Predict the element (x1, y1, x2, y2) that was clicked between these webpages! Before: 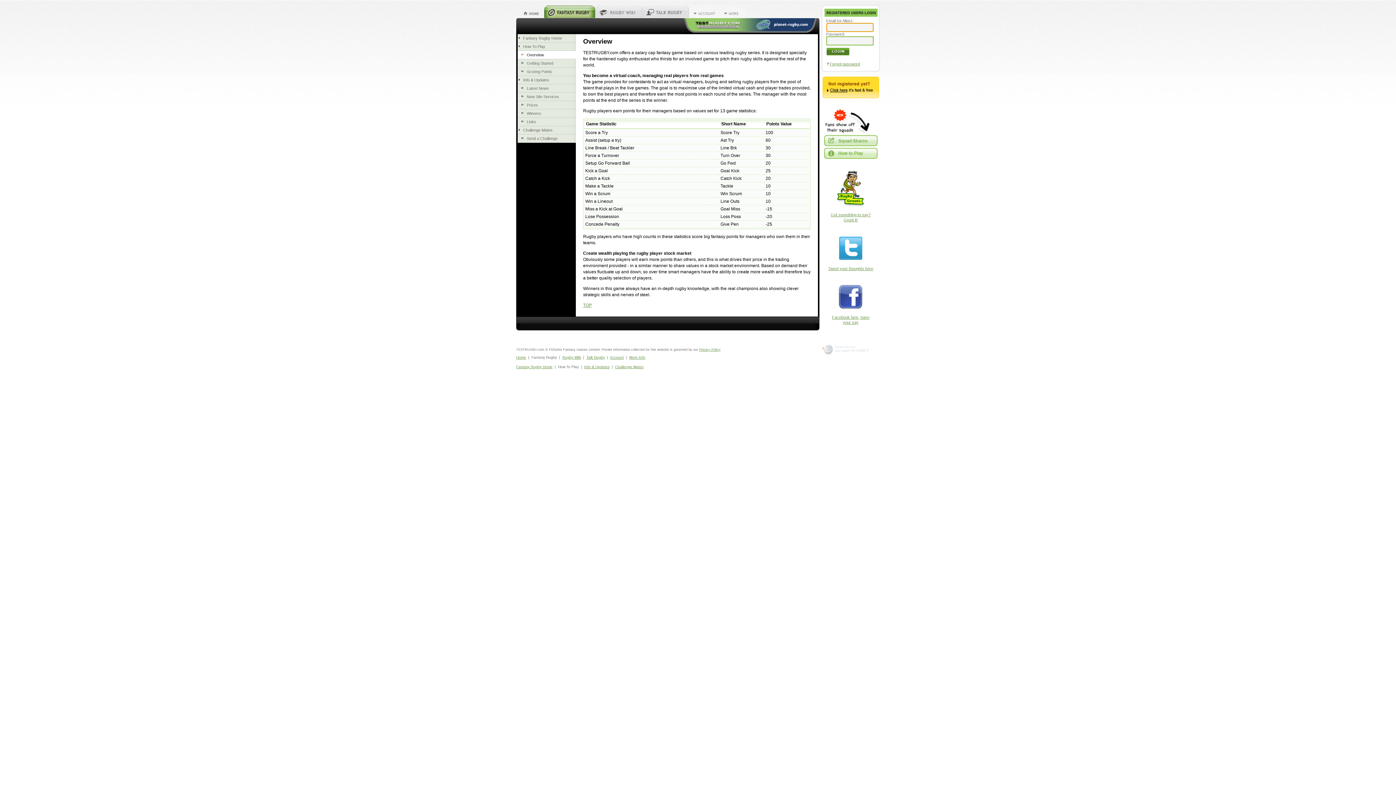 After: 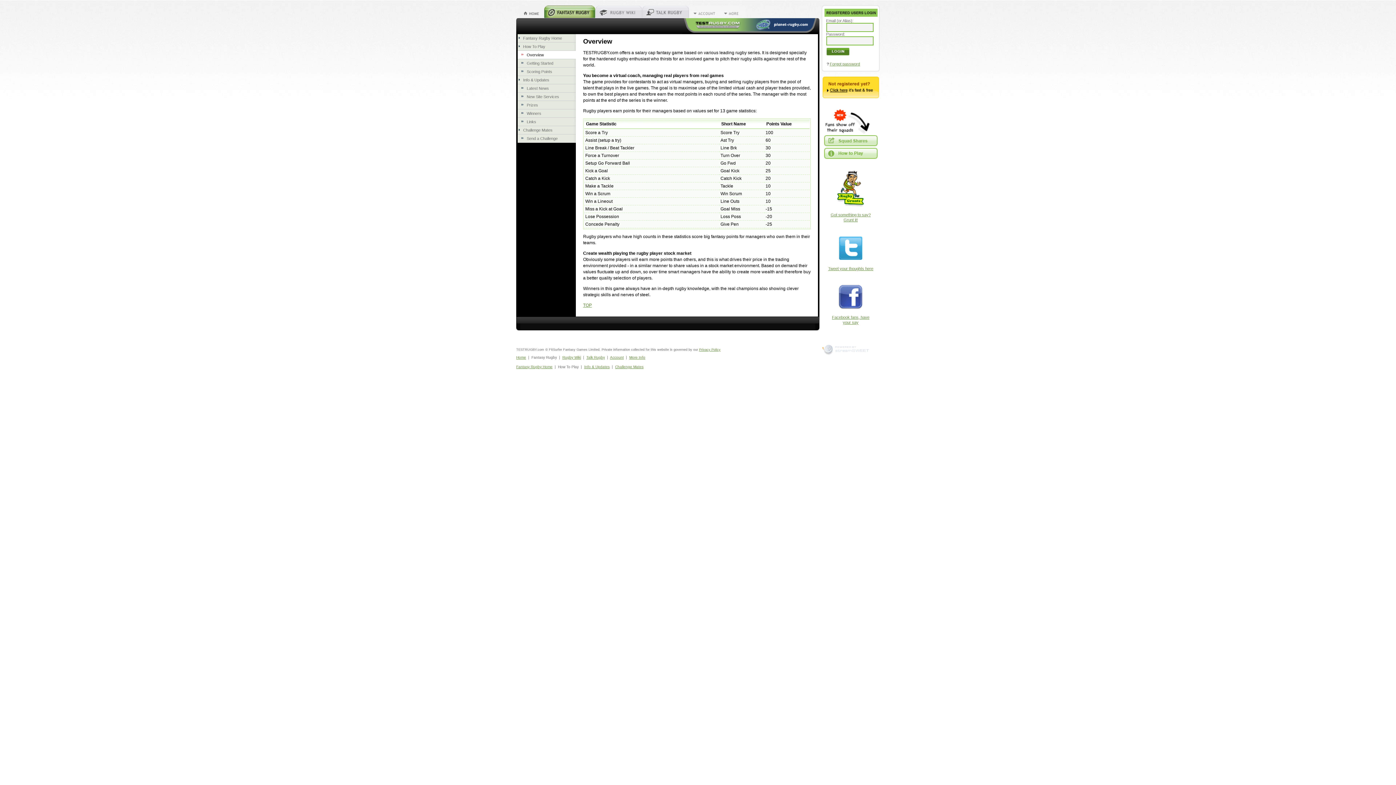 Action: bbox: (821, 344, 880, 355)